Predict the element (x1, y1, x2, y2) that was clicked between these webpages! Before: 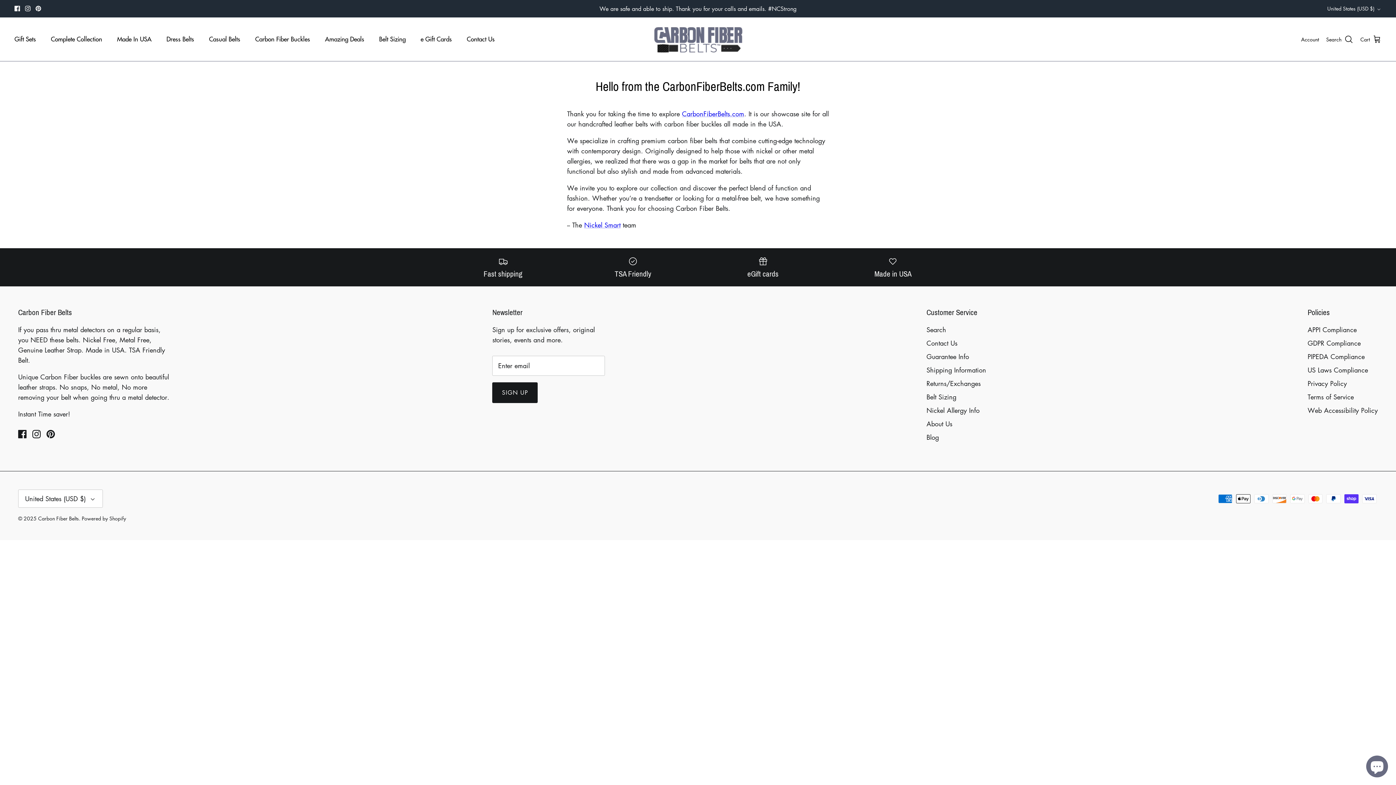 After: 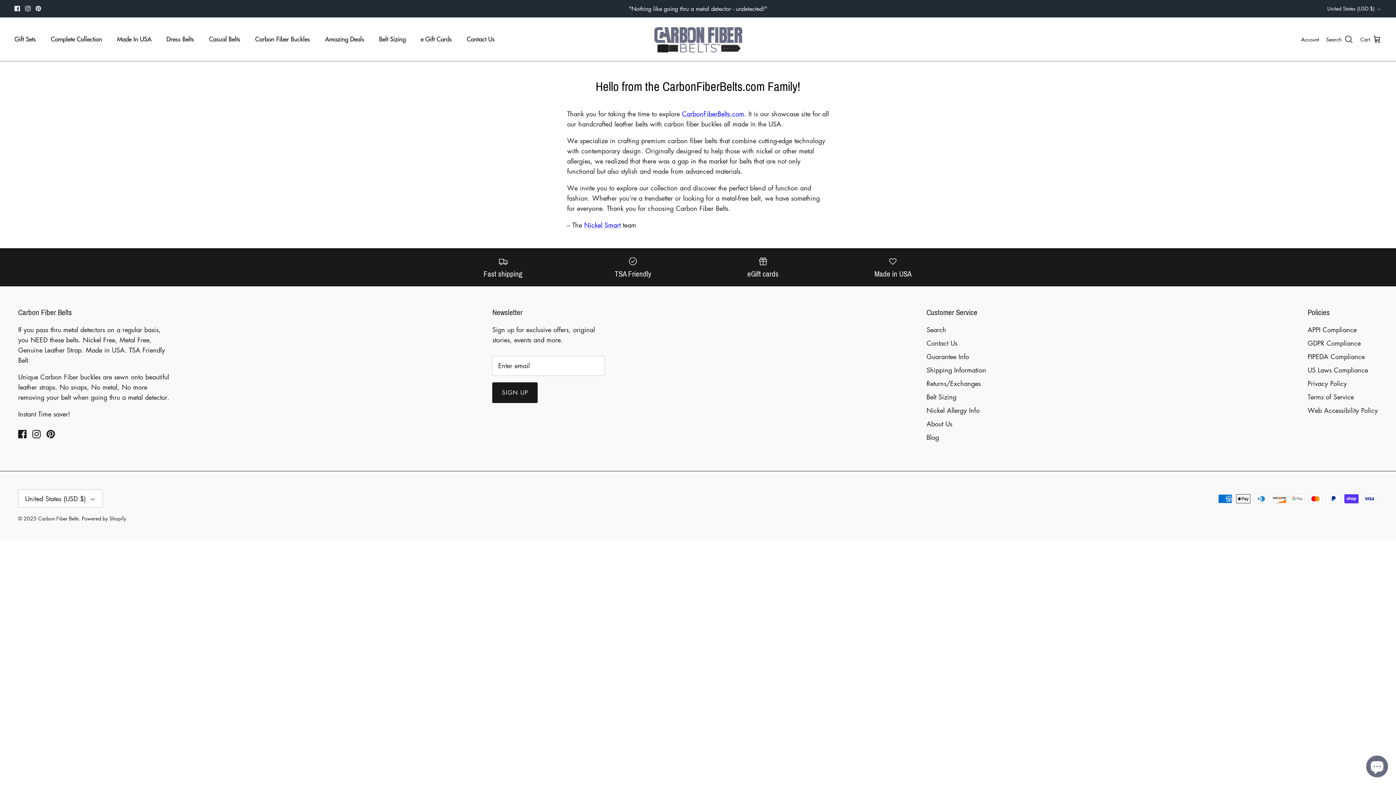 Action: bbox: (926, 419, 952, 428) label: About Us